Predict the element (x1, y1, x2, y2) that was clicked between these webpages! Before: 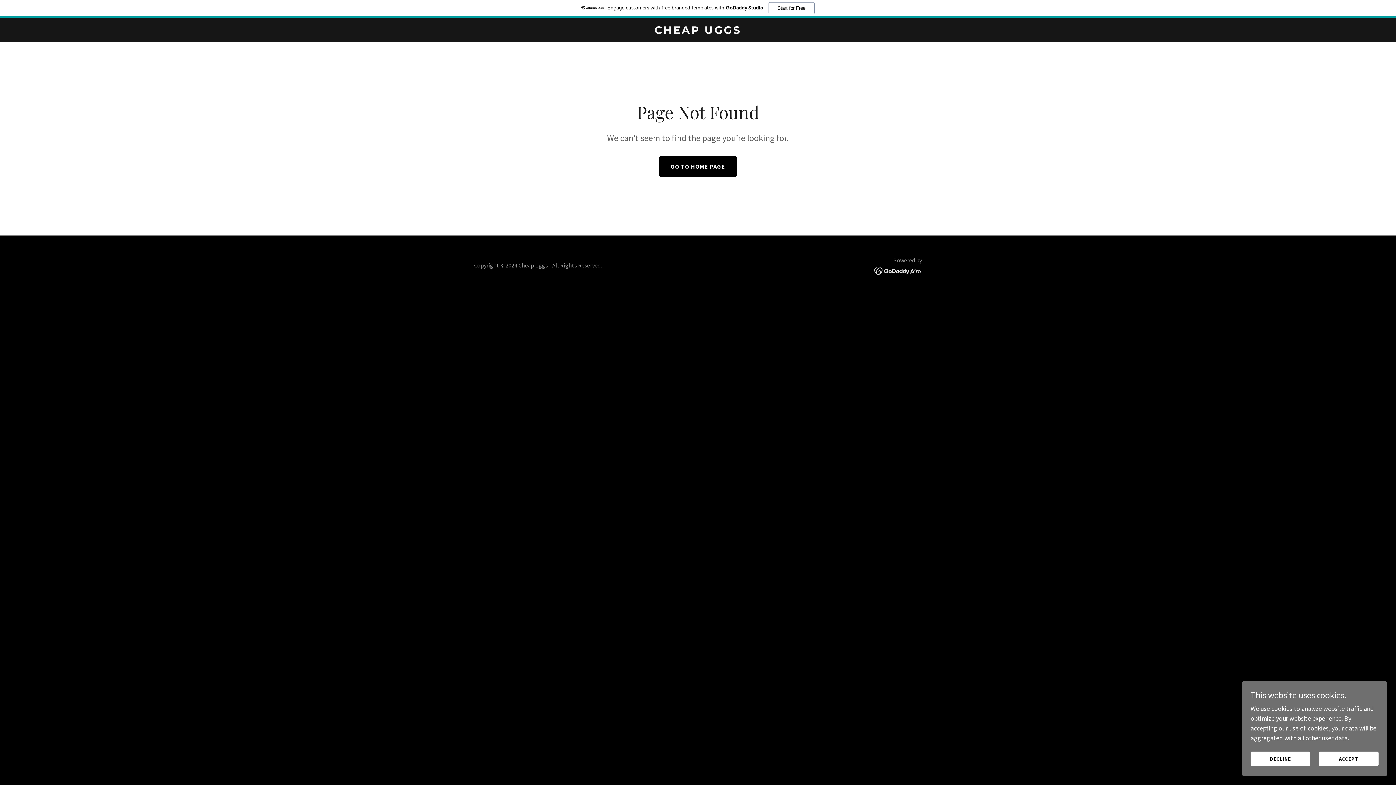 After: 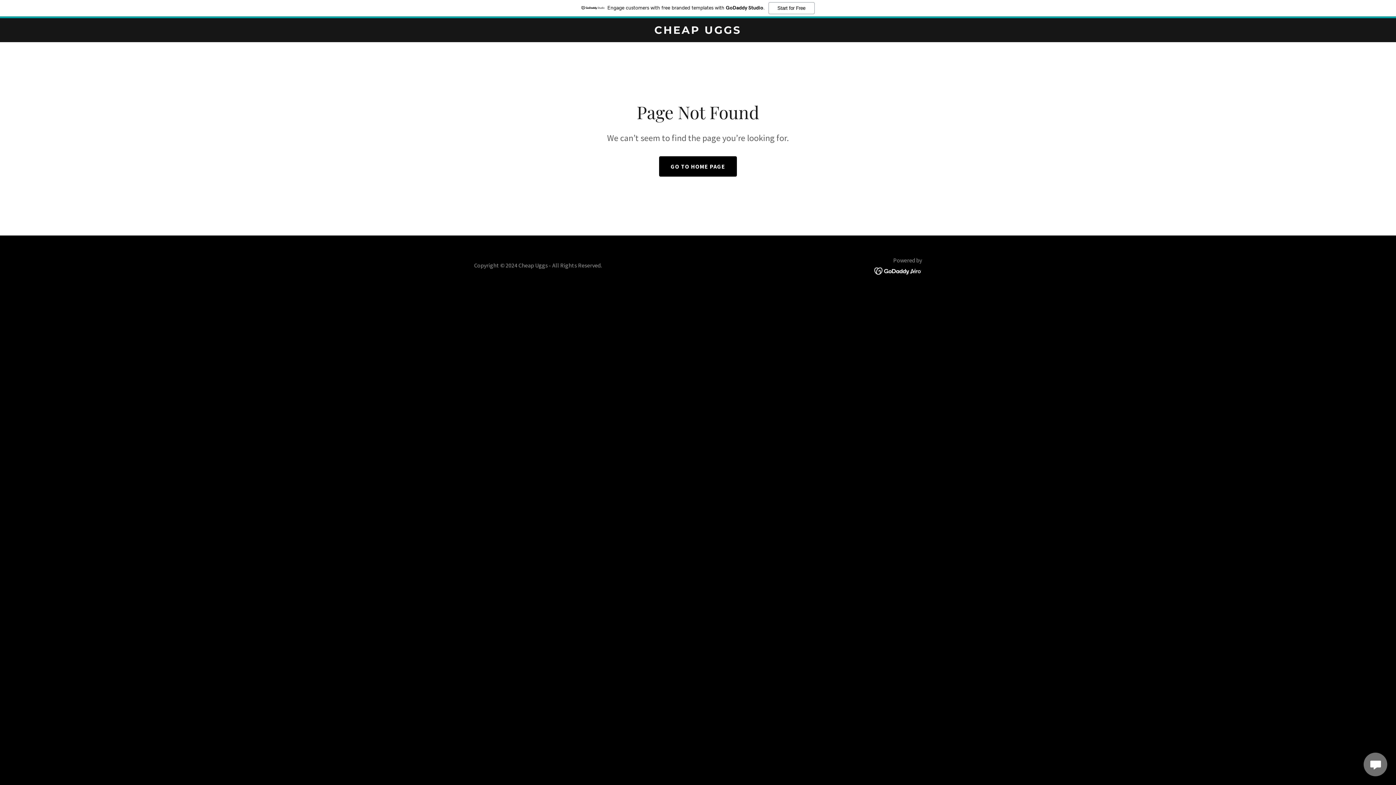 Action: bbox: (1250, 752, 1310, 766) label: DECLINE